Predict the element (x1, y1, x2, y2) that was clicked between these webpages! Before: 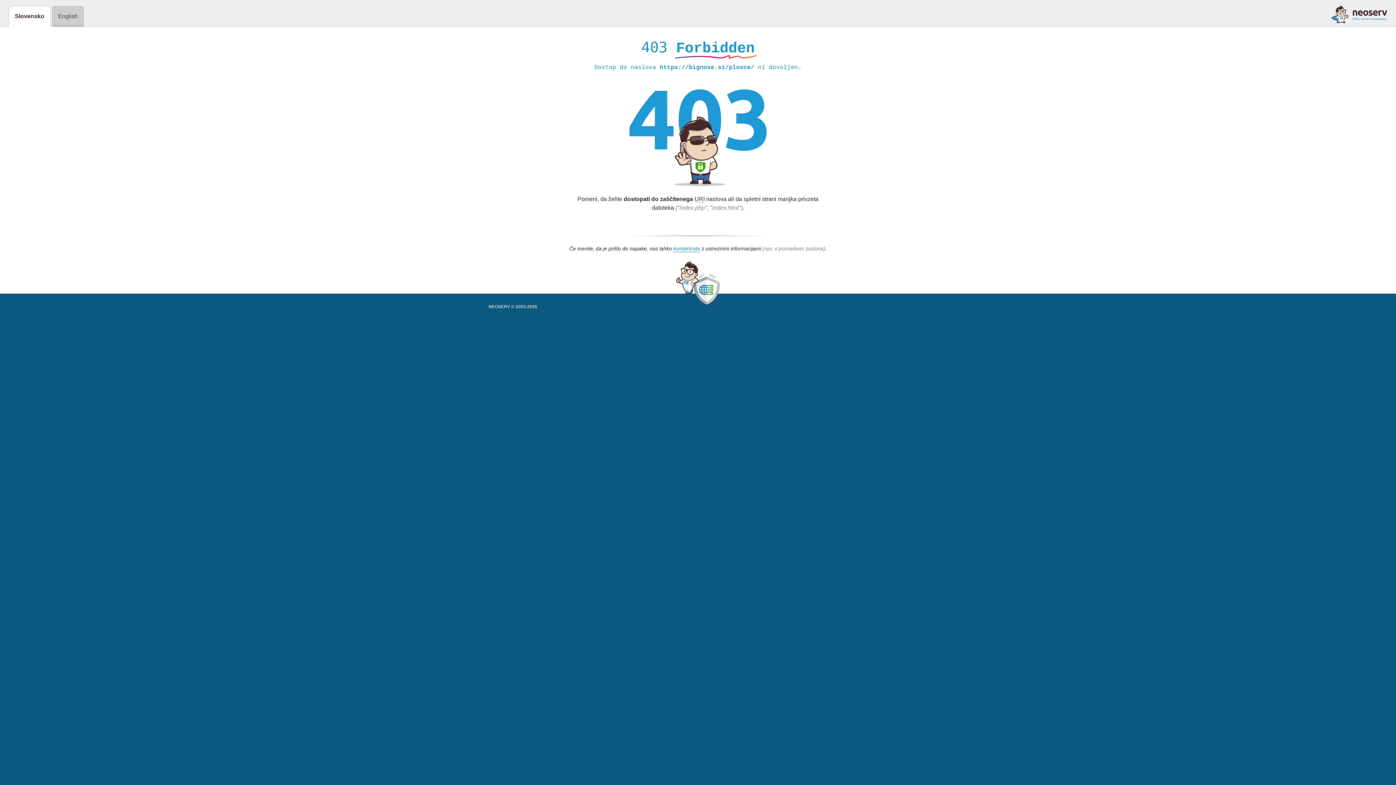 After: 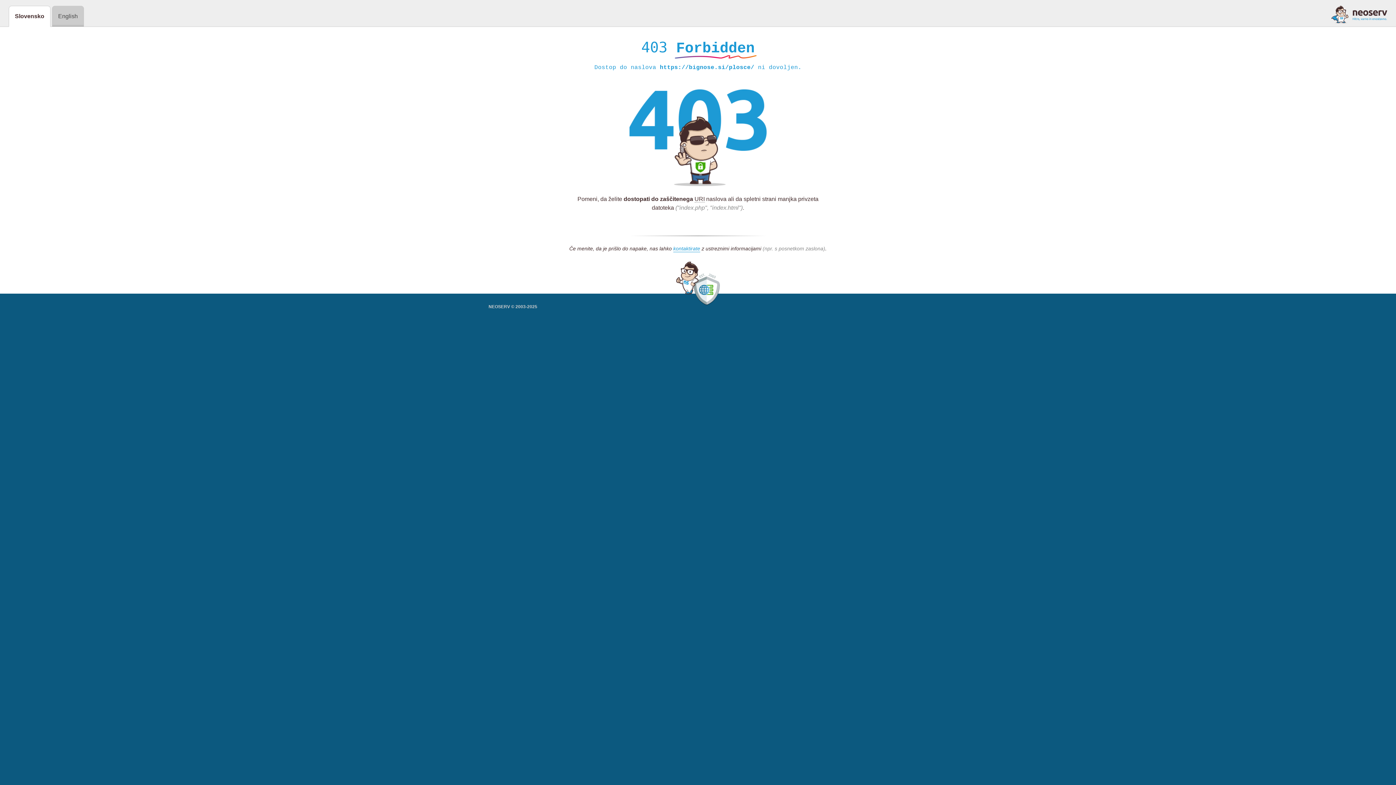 Action: bbox: (1331, 5, 1387, 23)